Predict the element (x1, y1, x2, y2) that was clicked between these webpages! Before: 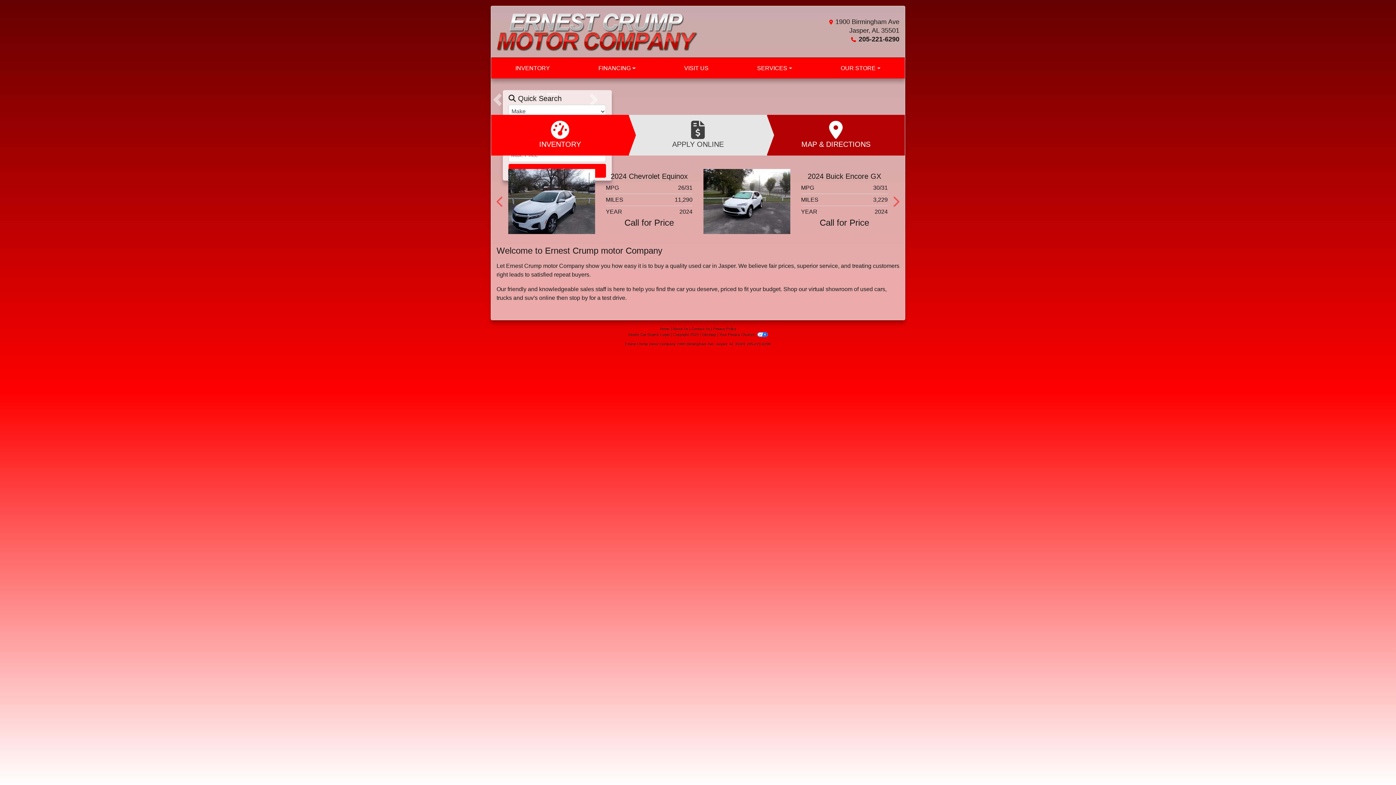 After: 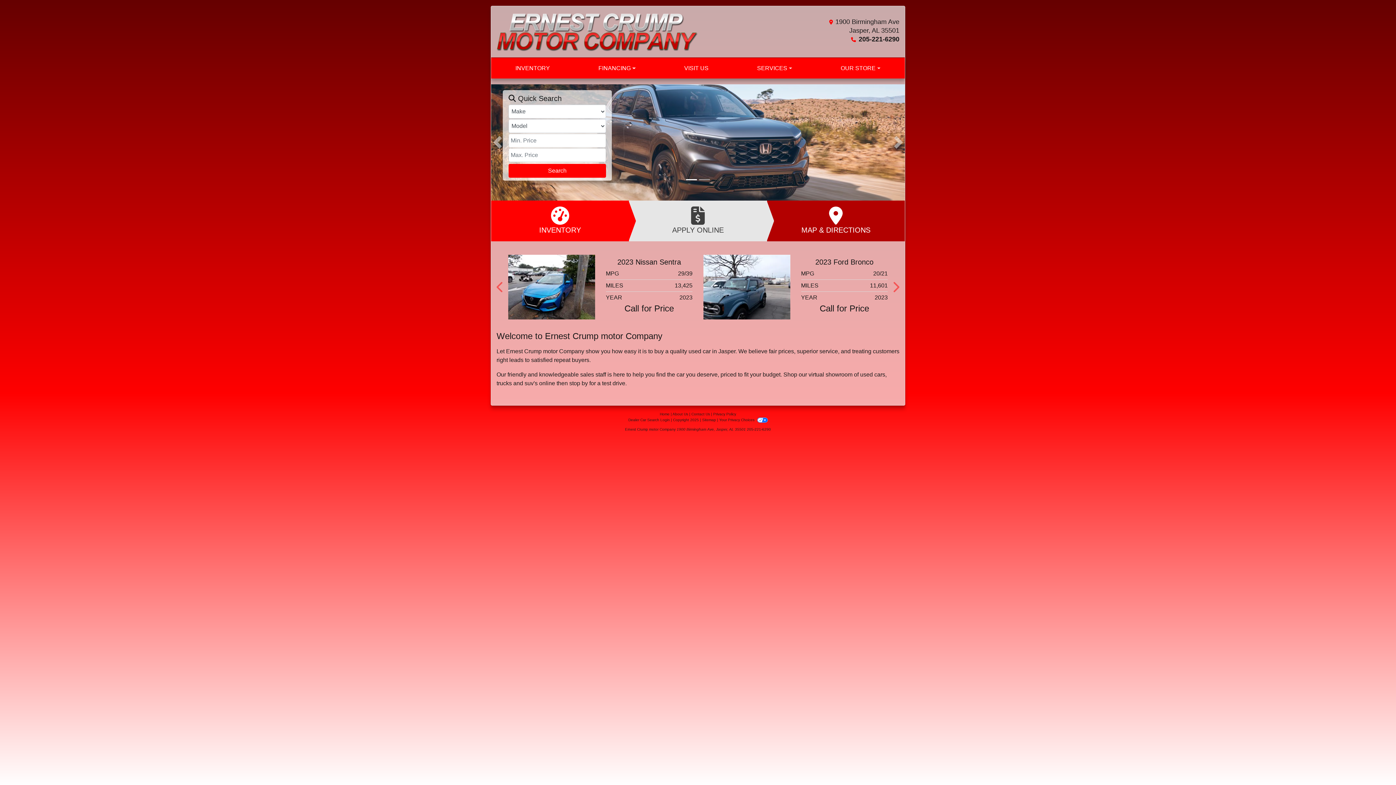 Action: label: Dealer Logo bbox: (496, 12, 698, 51)